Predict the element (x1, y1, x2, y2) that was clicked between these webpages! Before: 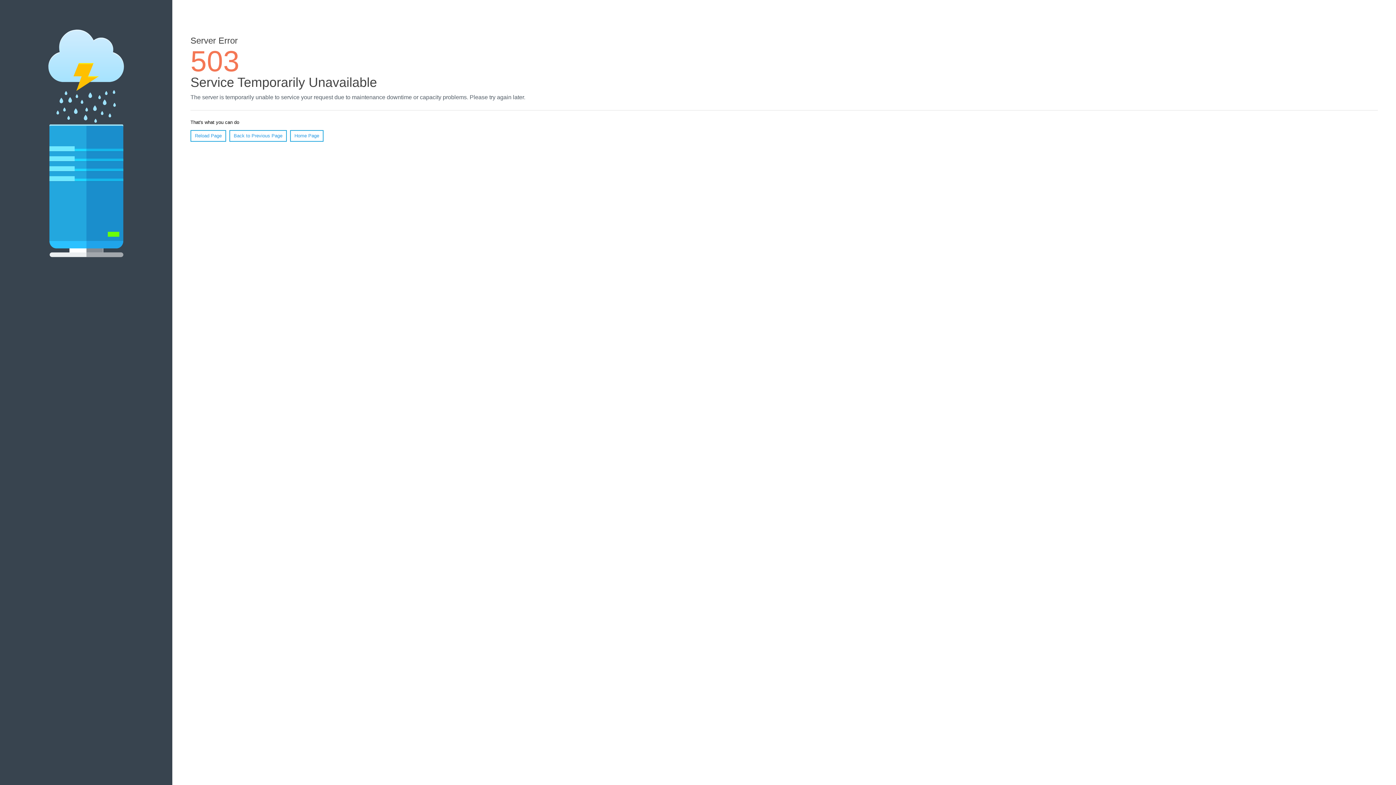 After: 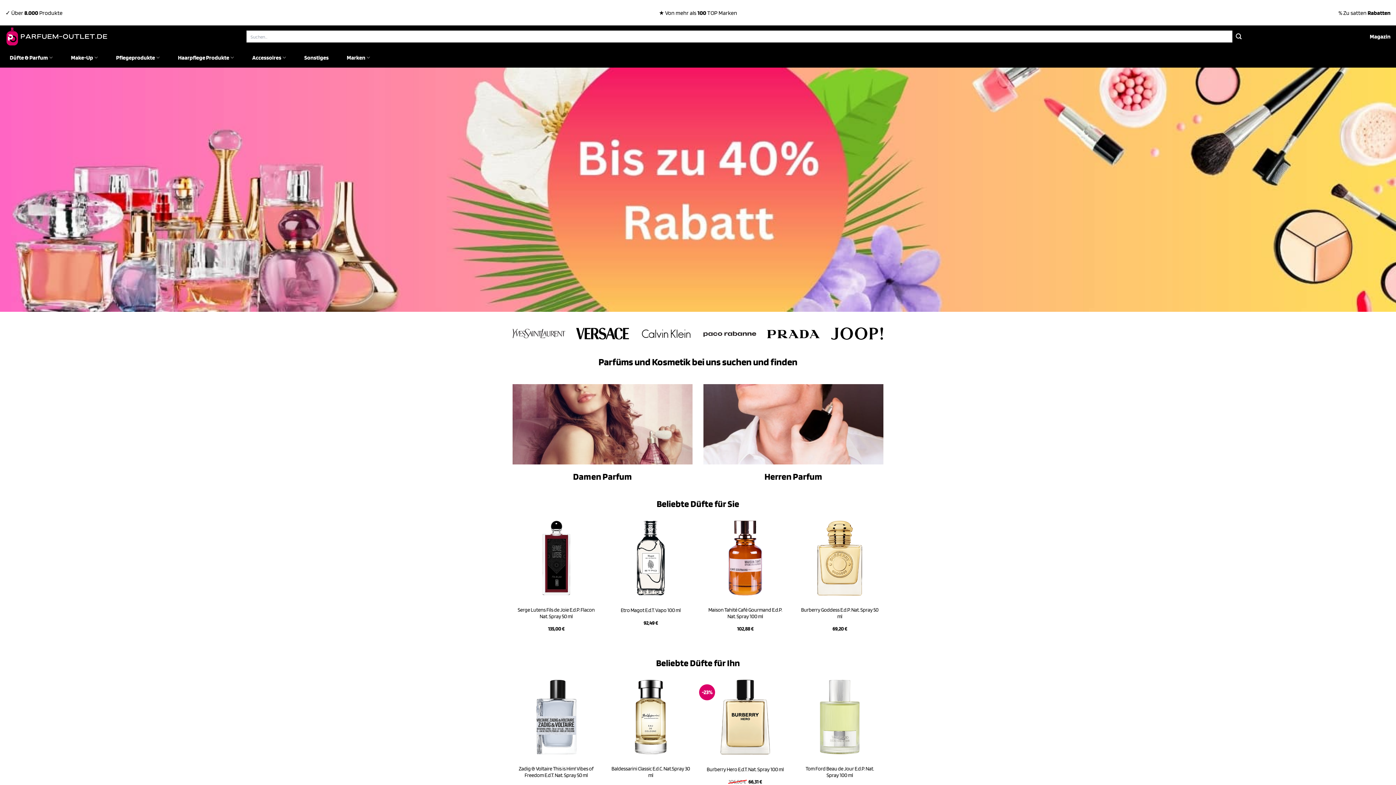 Action: label: Home Page bbox: (290, 130, 323, 141)